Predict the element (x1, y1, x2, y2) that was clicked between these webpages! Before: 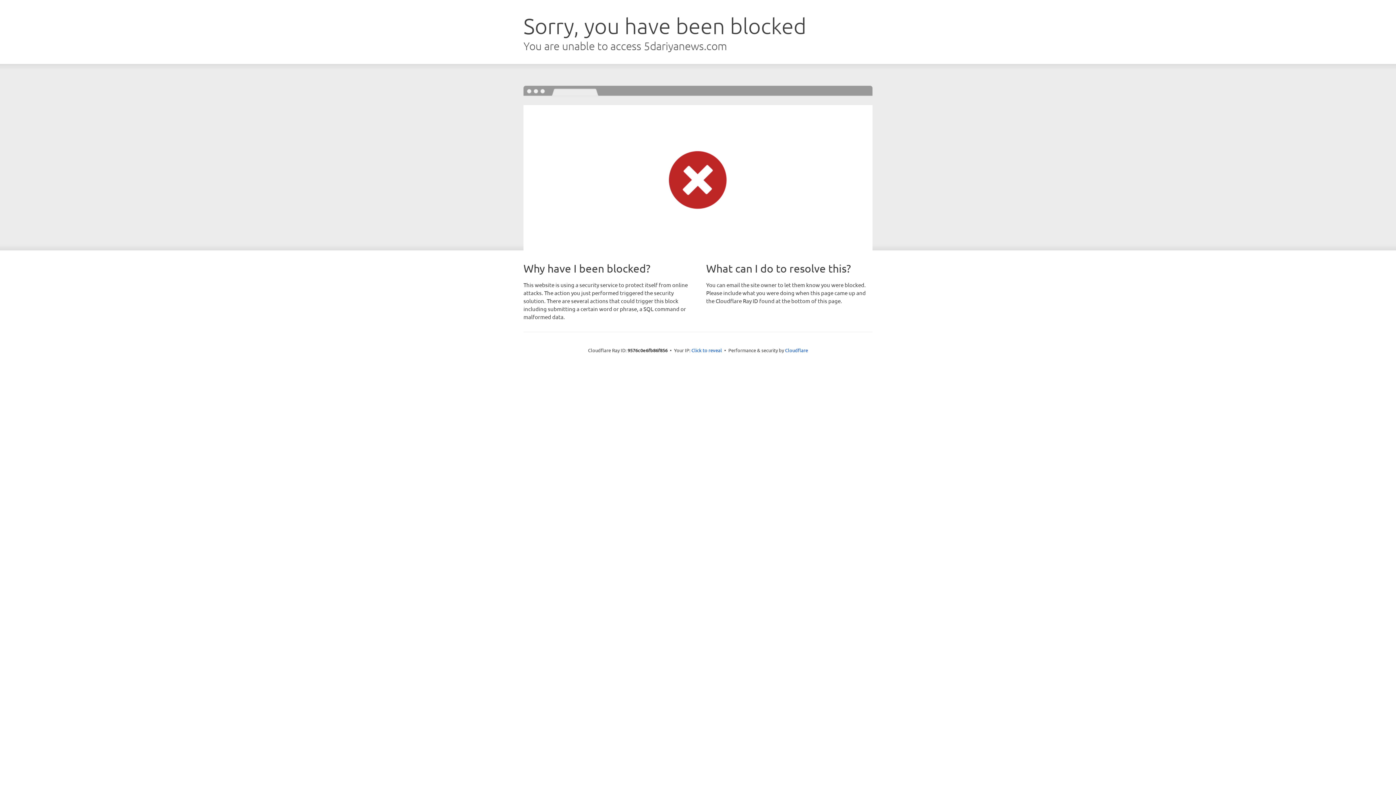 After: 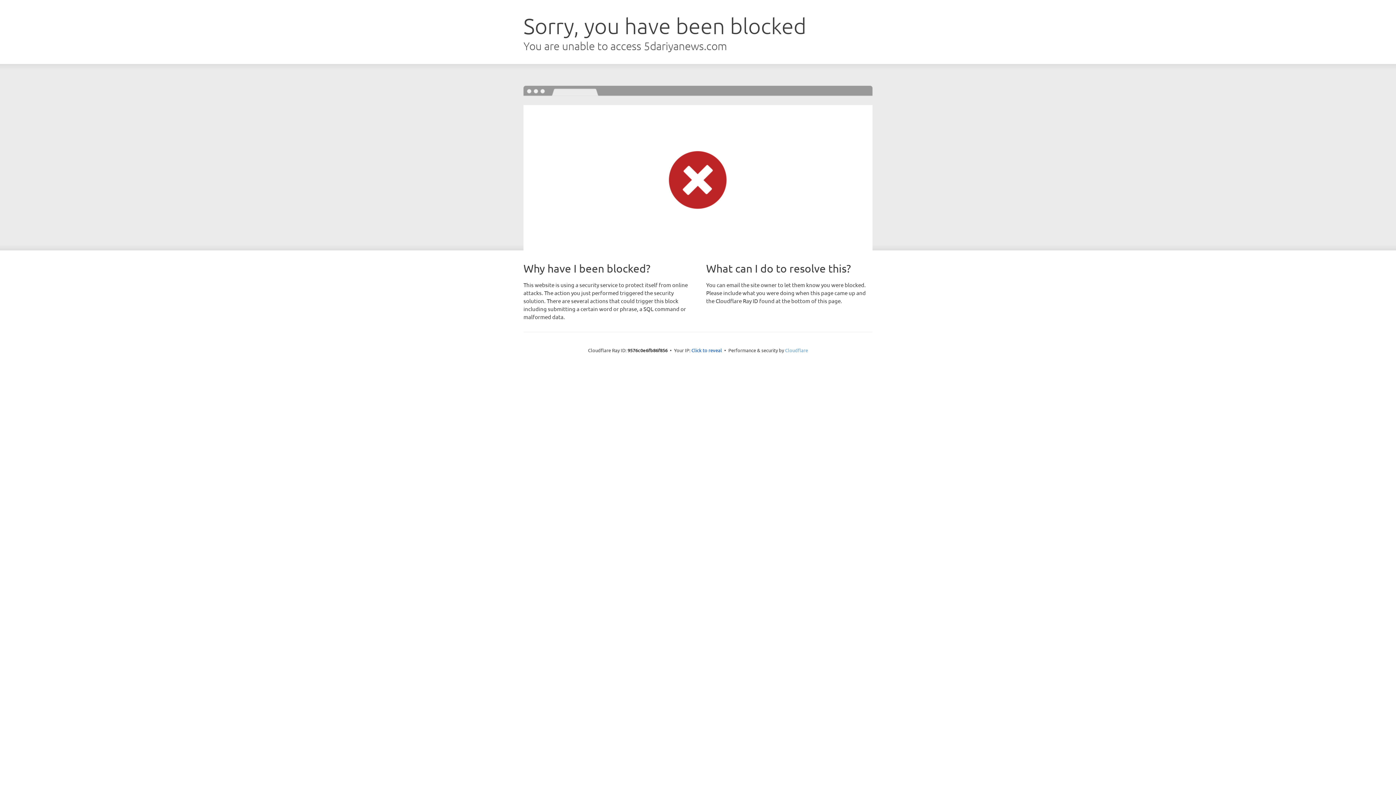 Action: bbox: (785, 347, 808, 353) label: Cloudflare